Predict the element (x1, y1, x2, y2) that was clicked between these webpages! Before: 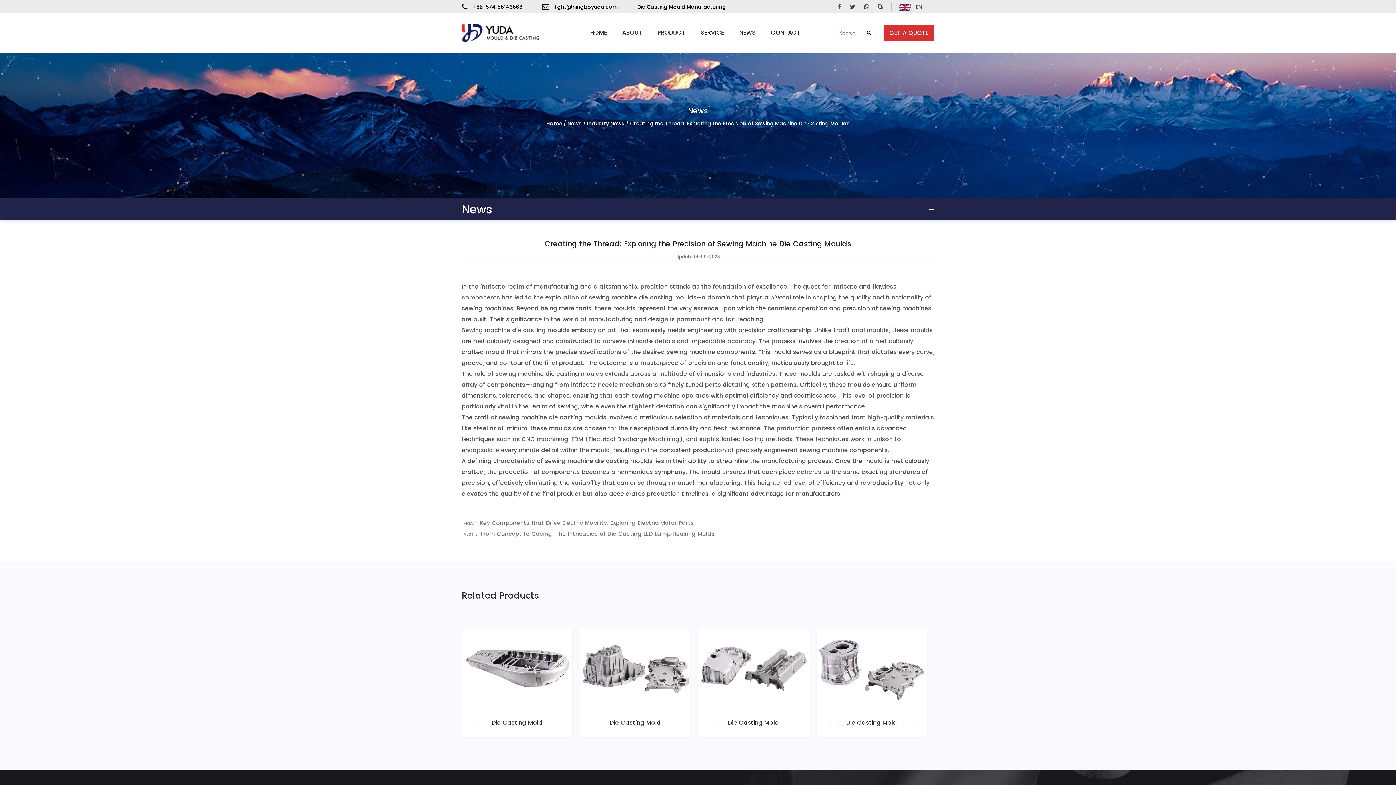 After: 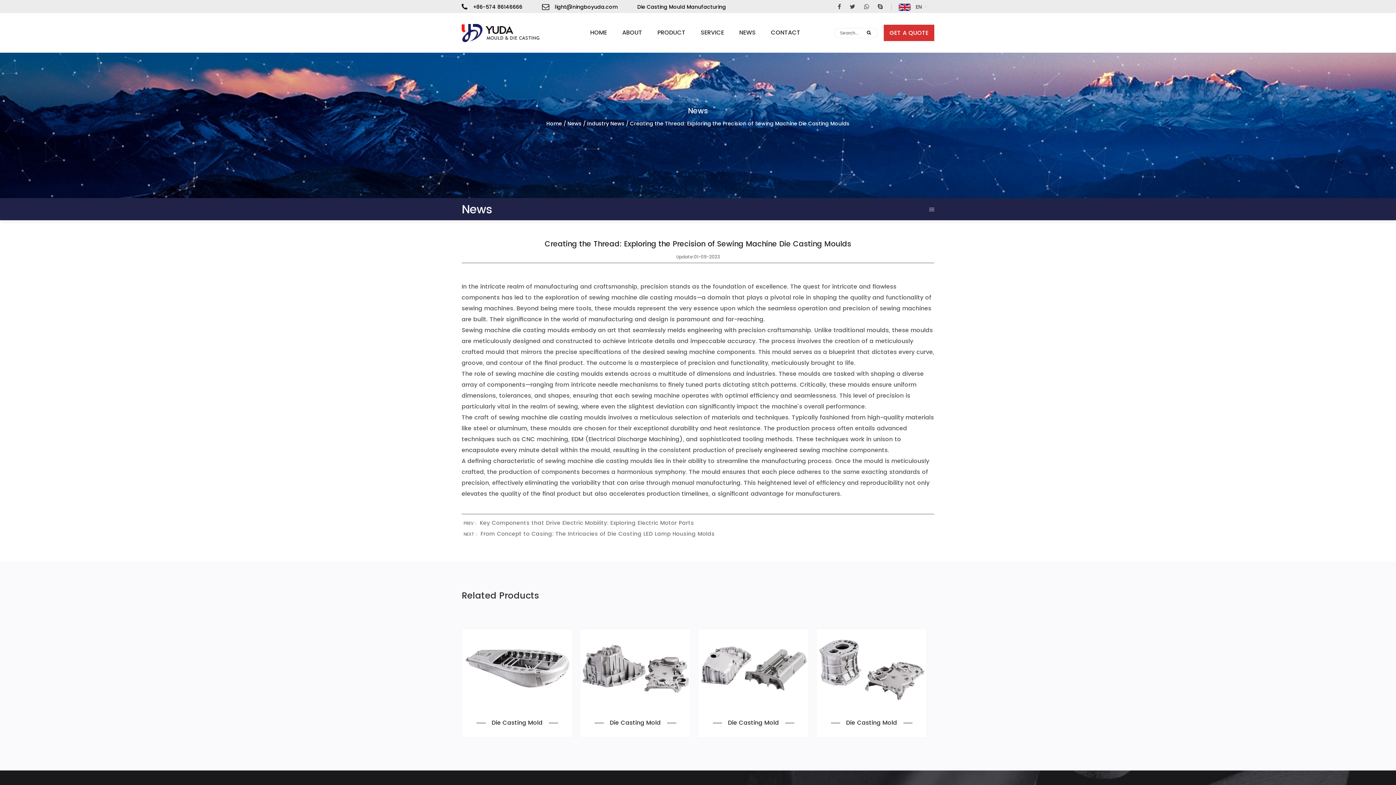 Action: label: Die Casting Mold bbox: (594, 717, 676, 728)